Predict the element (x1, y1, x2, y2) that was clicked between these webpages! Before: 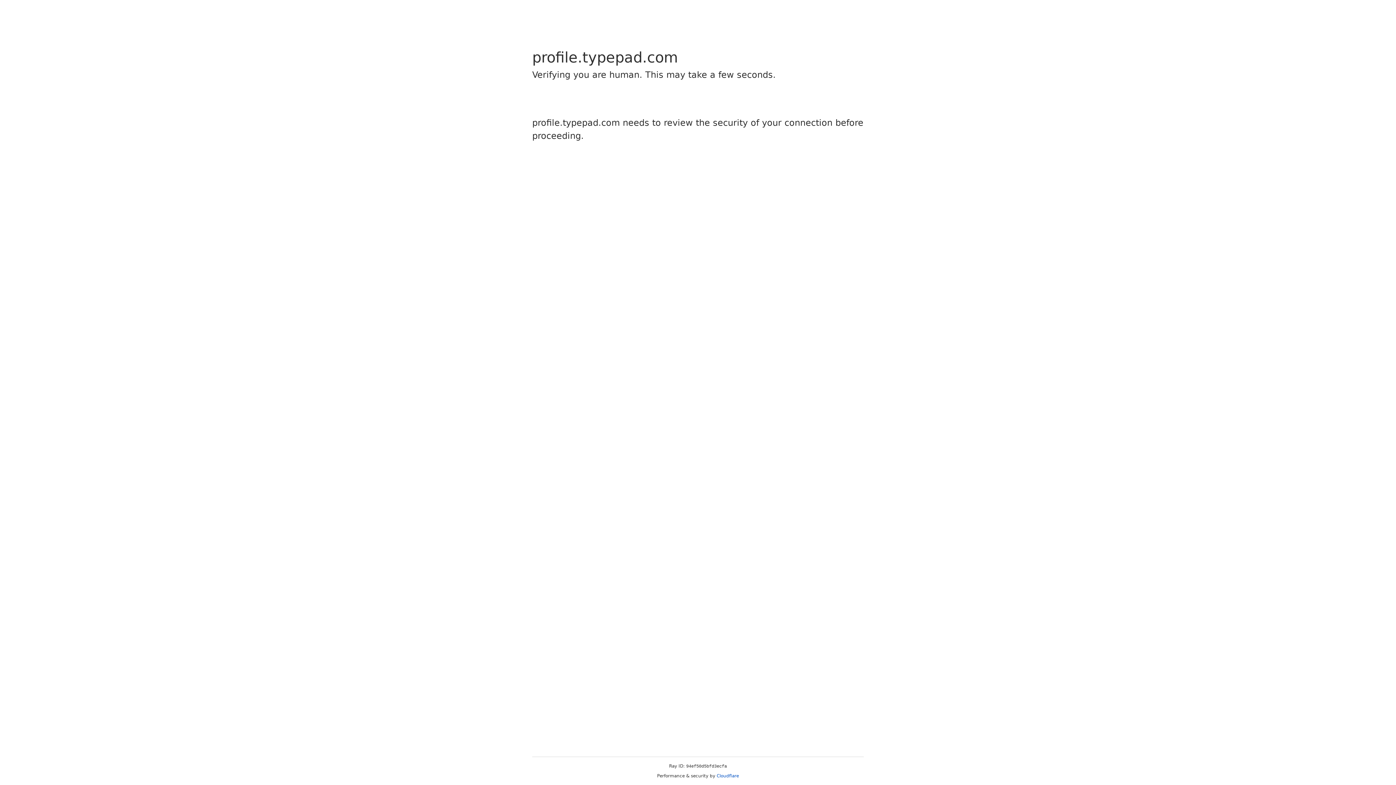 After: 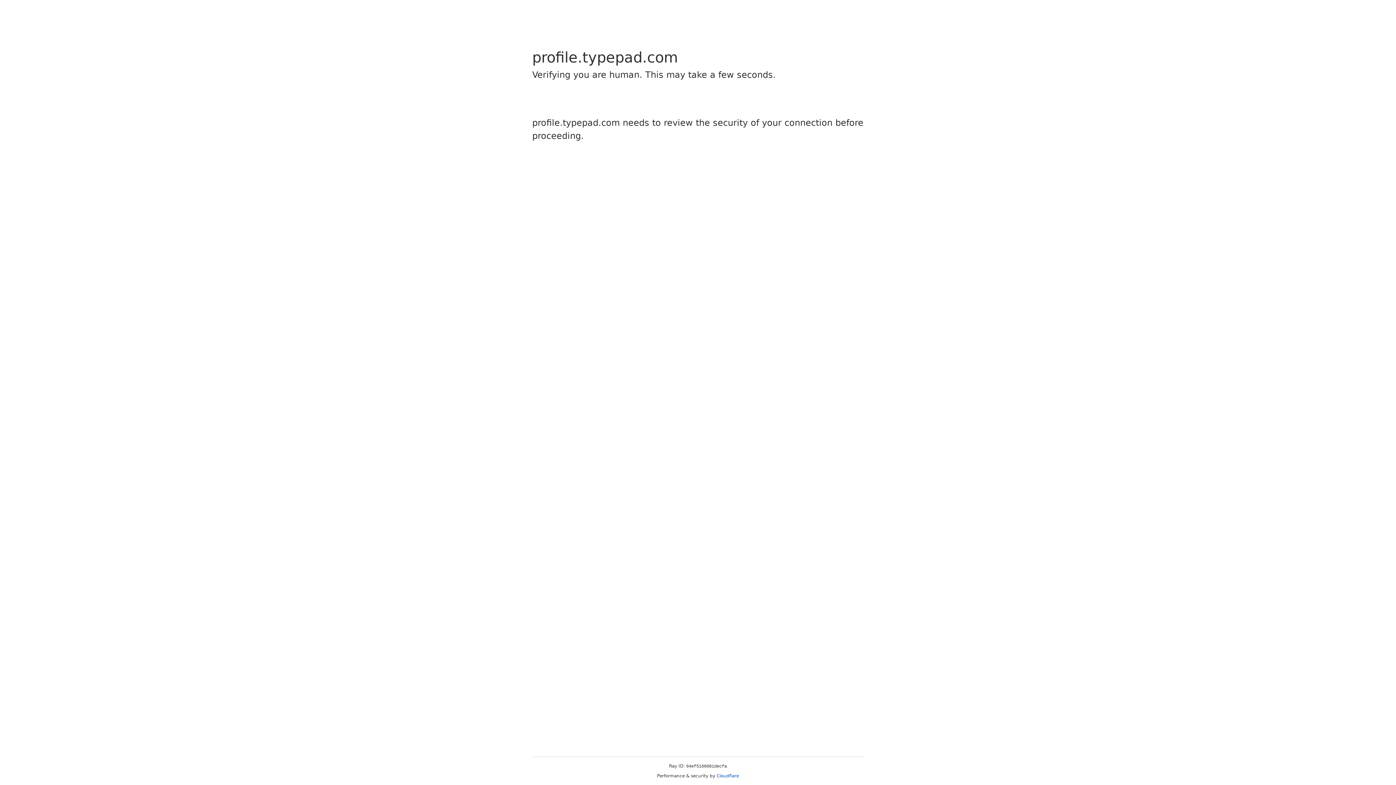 Action: bbox: (716, 773, 739, 778) label: Cloudflare